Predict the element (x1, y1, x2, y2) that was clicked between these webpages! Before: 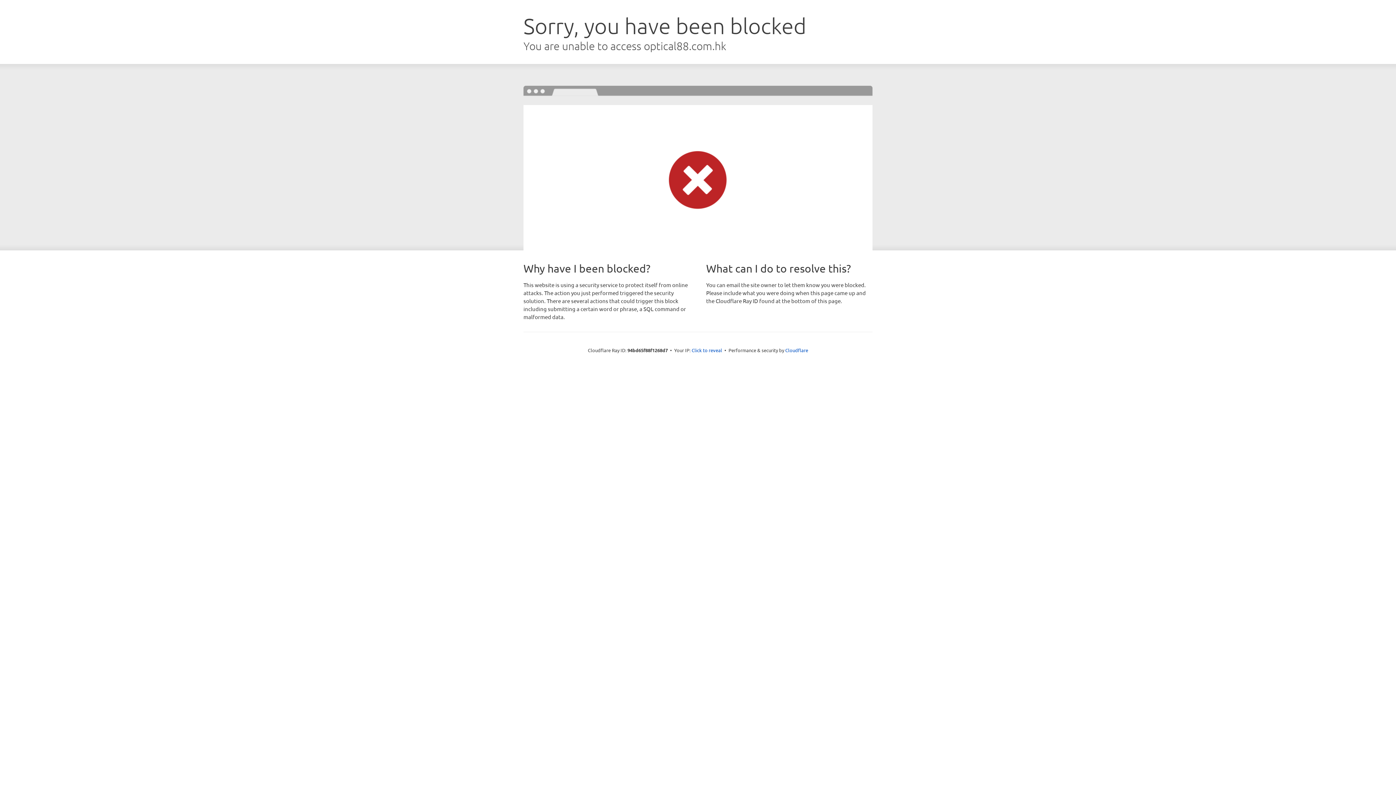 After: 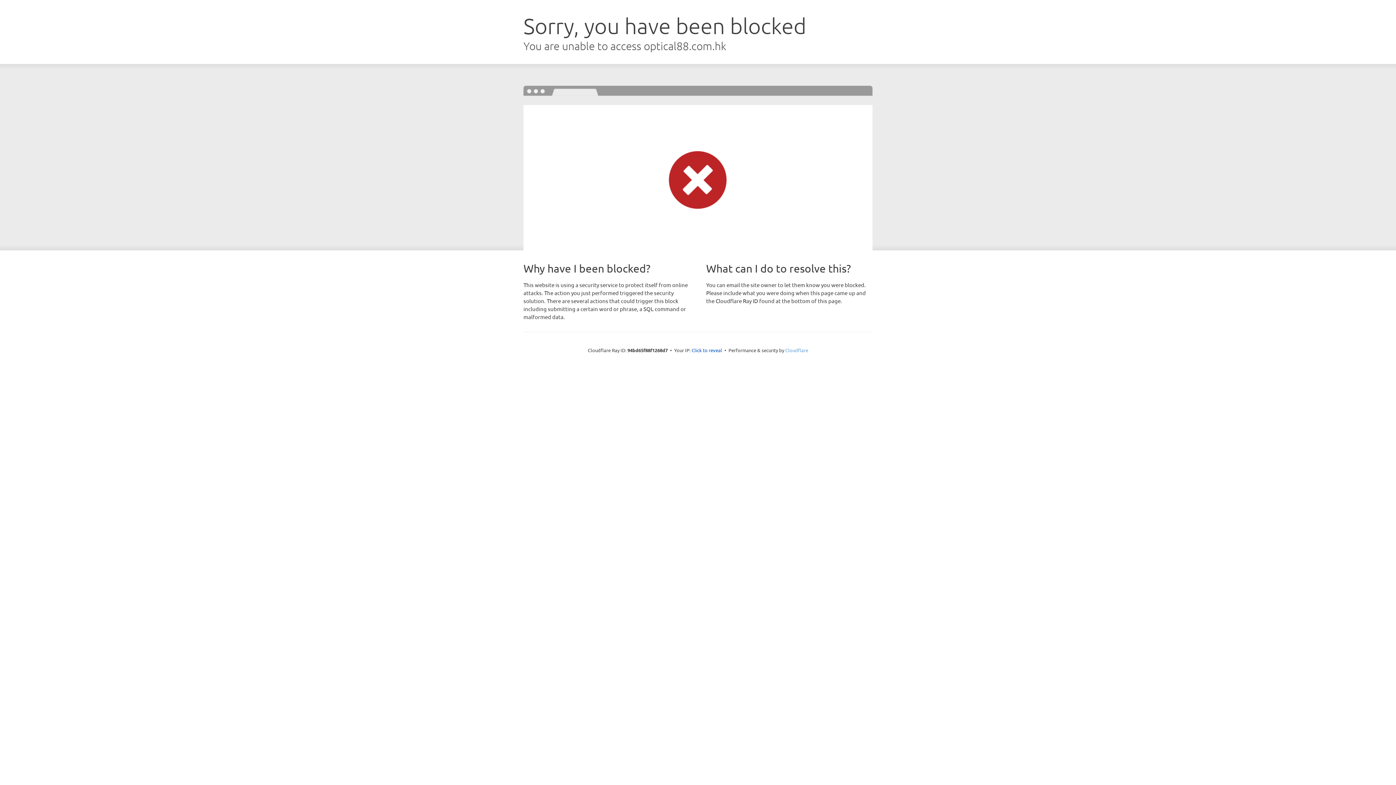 Action: bbox: (785, 347, 808, 353) label: Cloudflare